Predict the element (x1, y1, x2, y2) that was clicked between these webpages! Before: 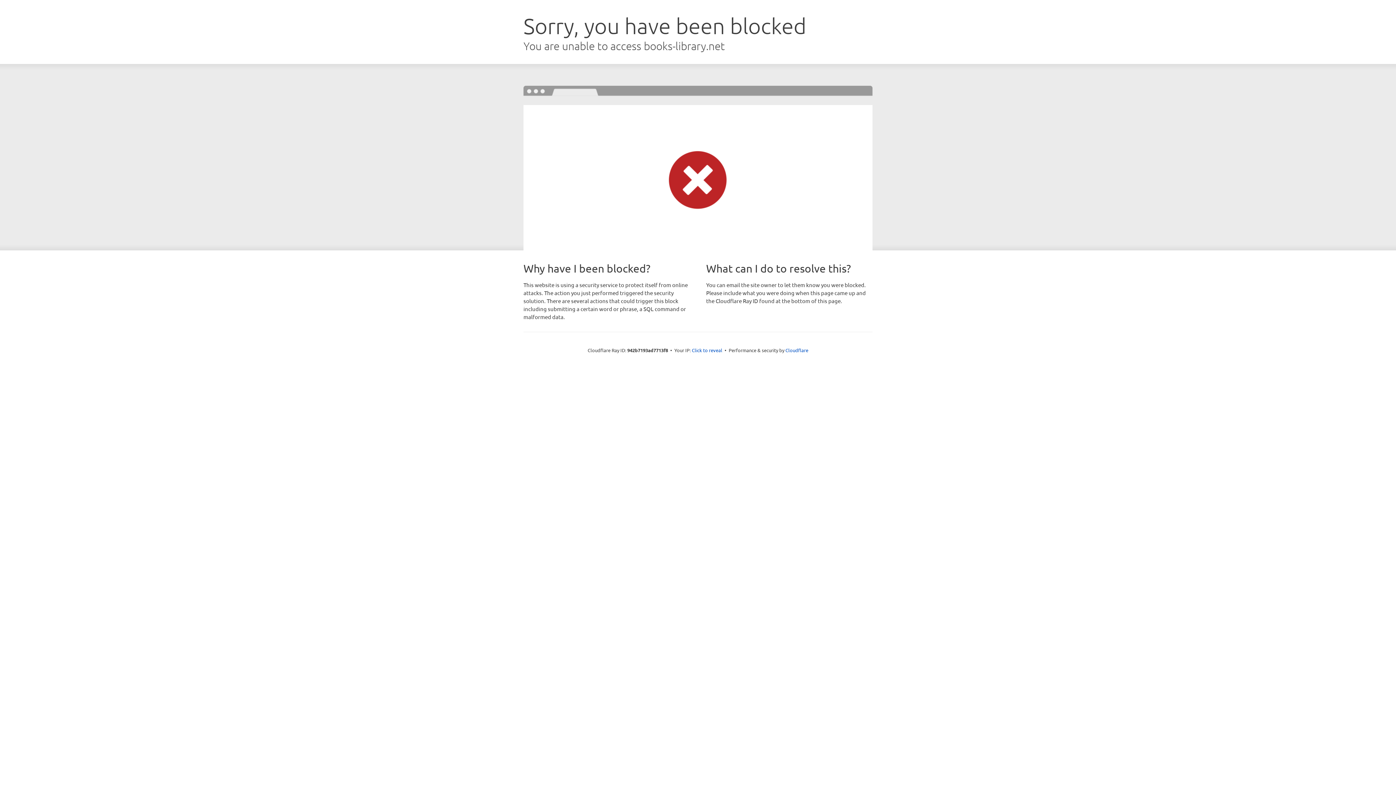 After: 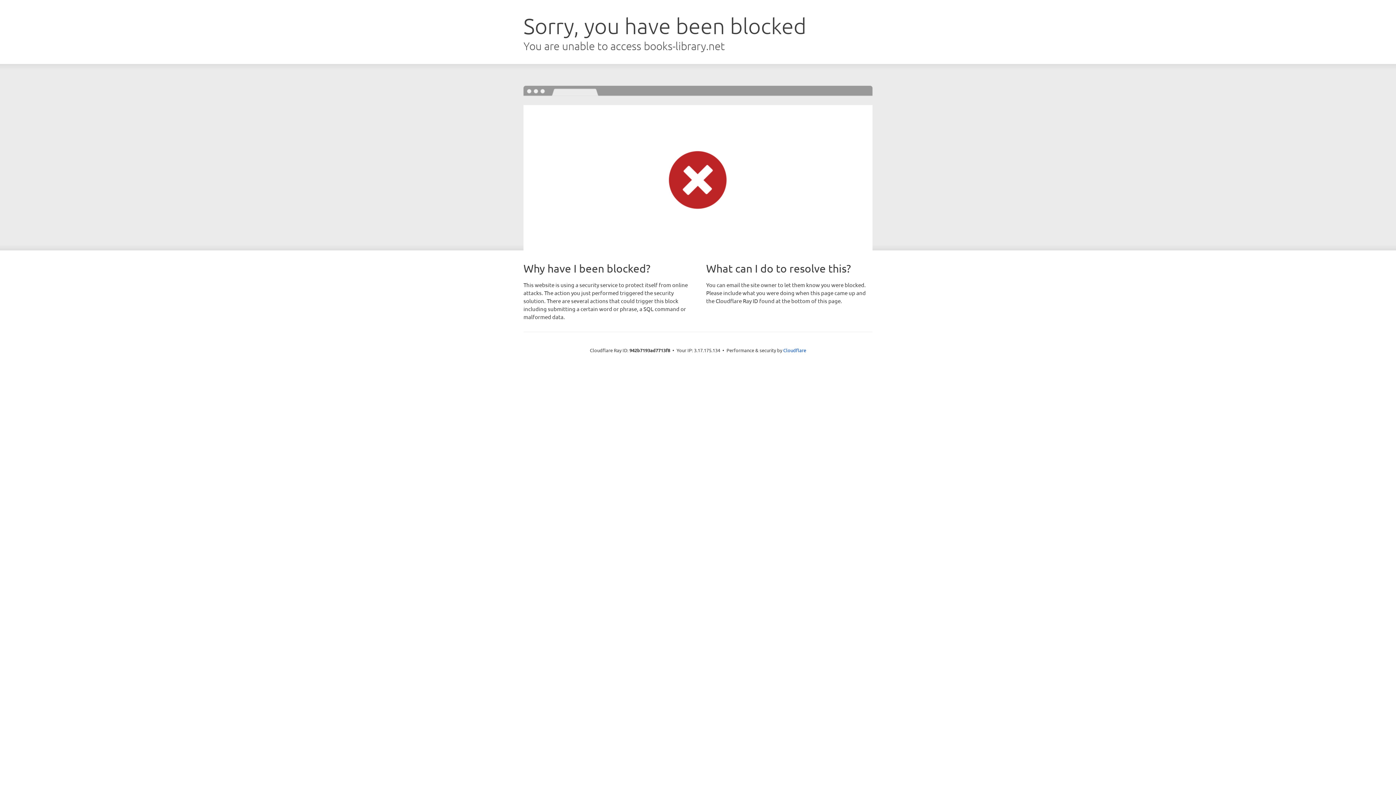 Action: label: Click to reveal bbox: (692, 346, 722, 353)